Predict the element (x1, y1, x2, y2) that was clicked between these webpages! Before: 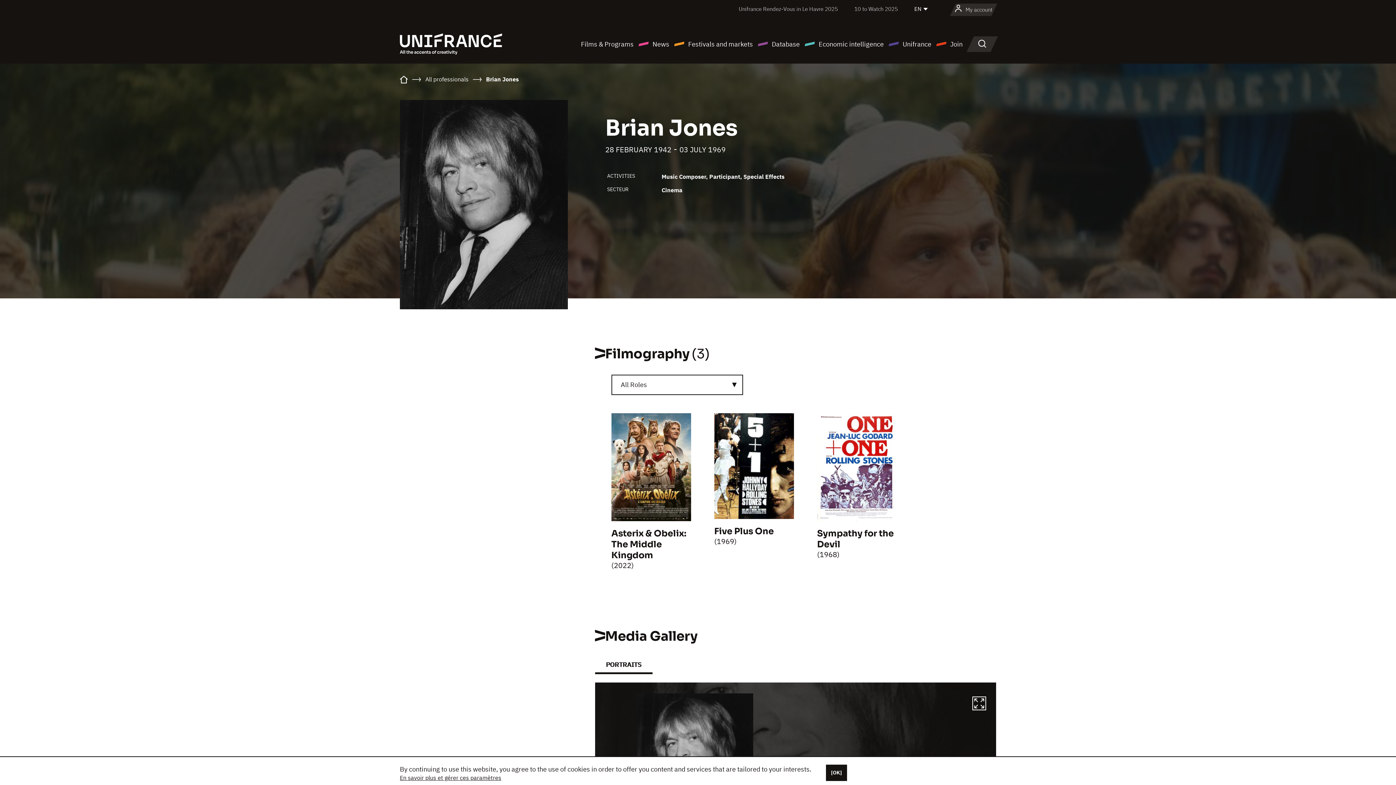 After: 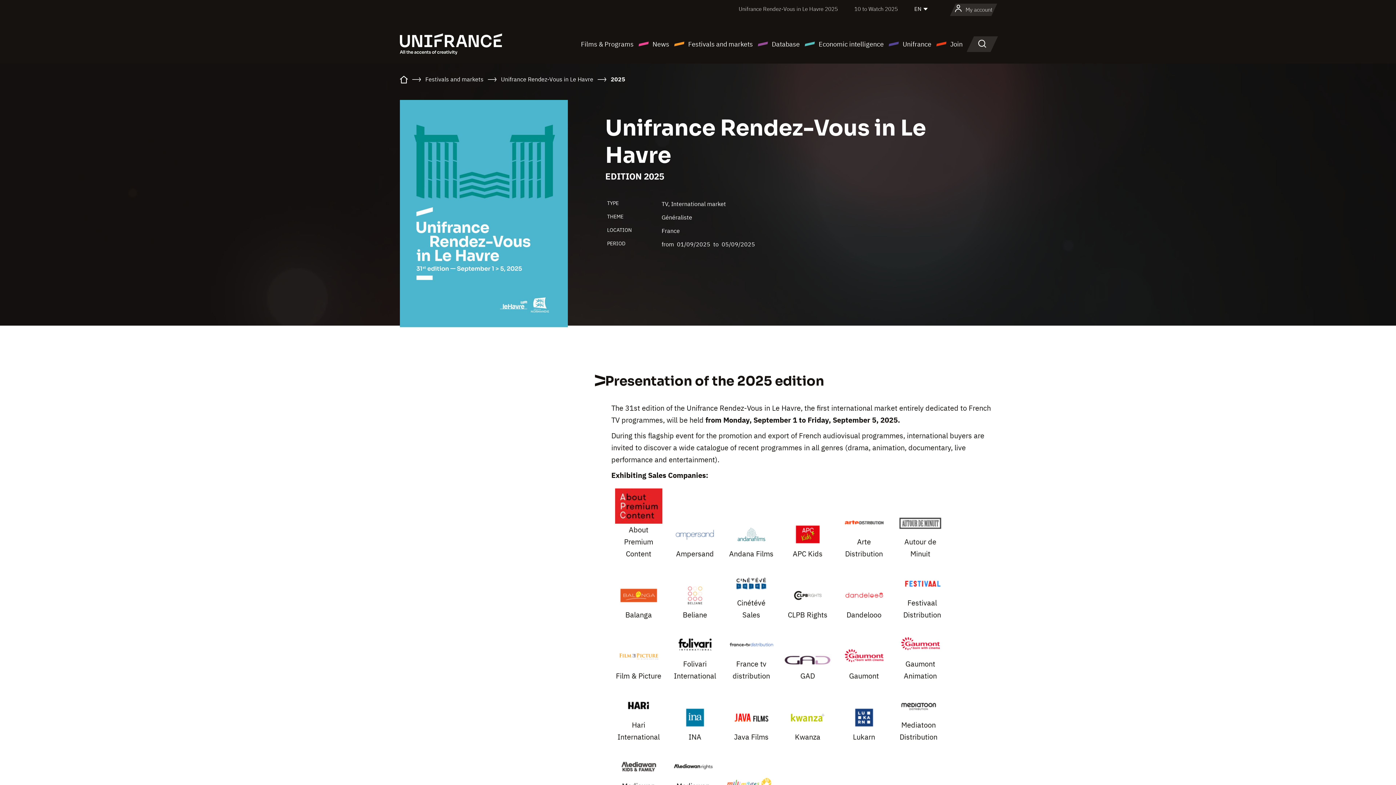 Action: bbox: (738, 5, 838, 12) label: Unifrance Rendez-Vous in Le Havre 2025